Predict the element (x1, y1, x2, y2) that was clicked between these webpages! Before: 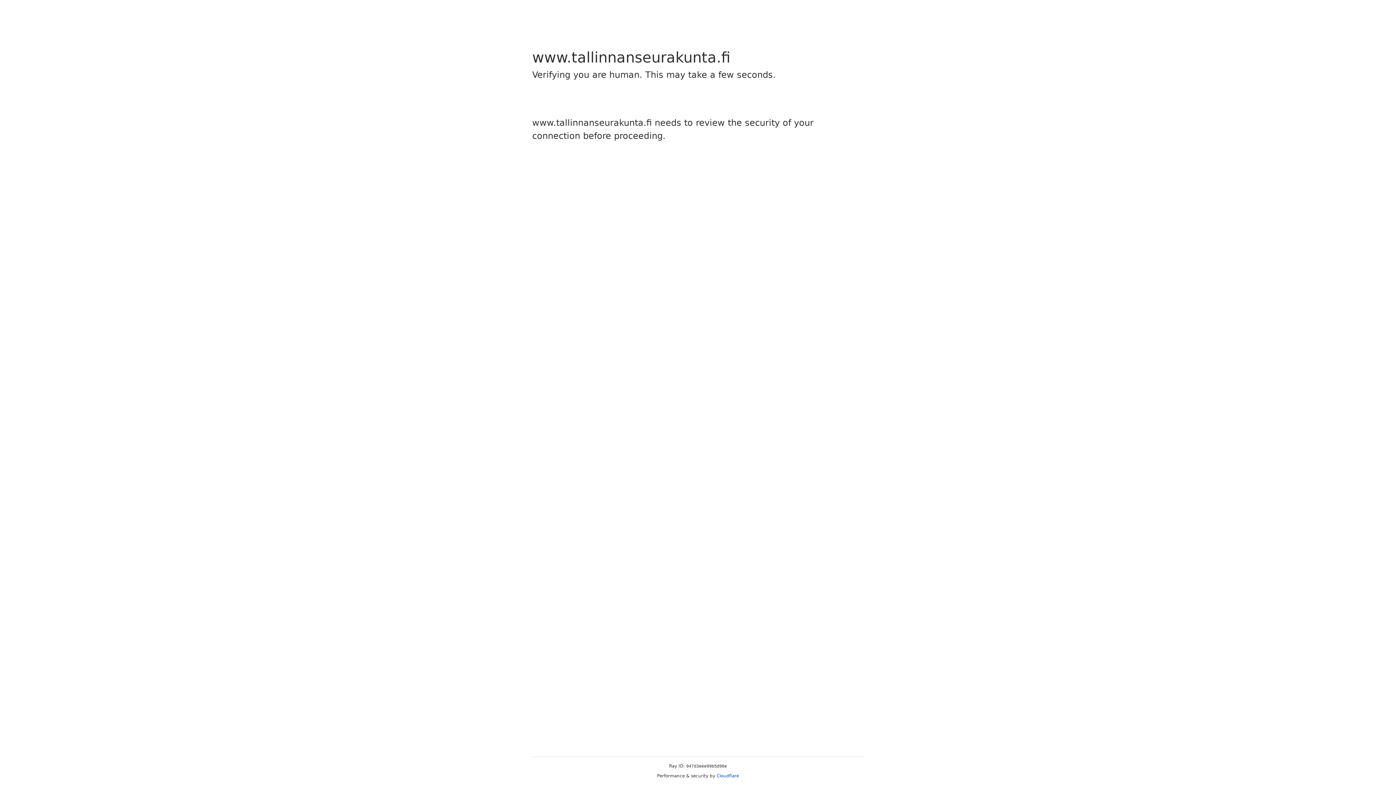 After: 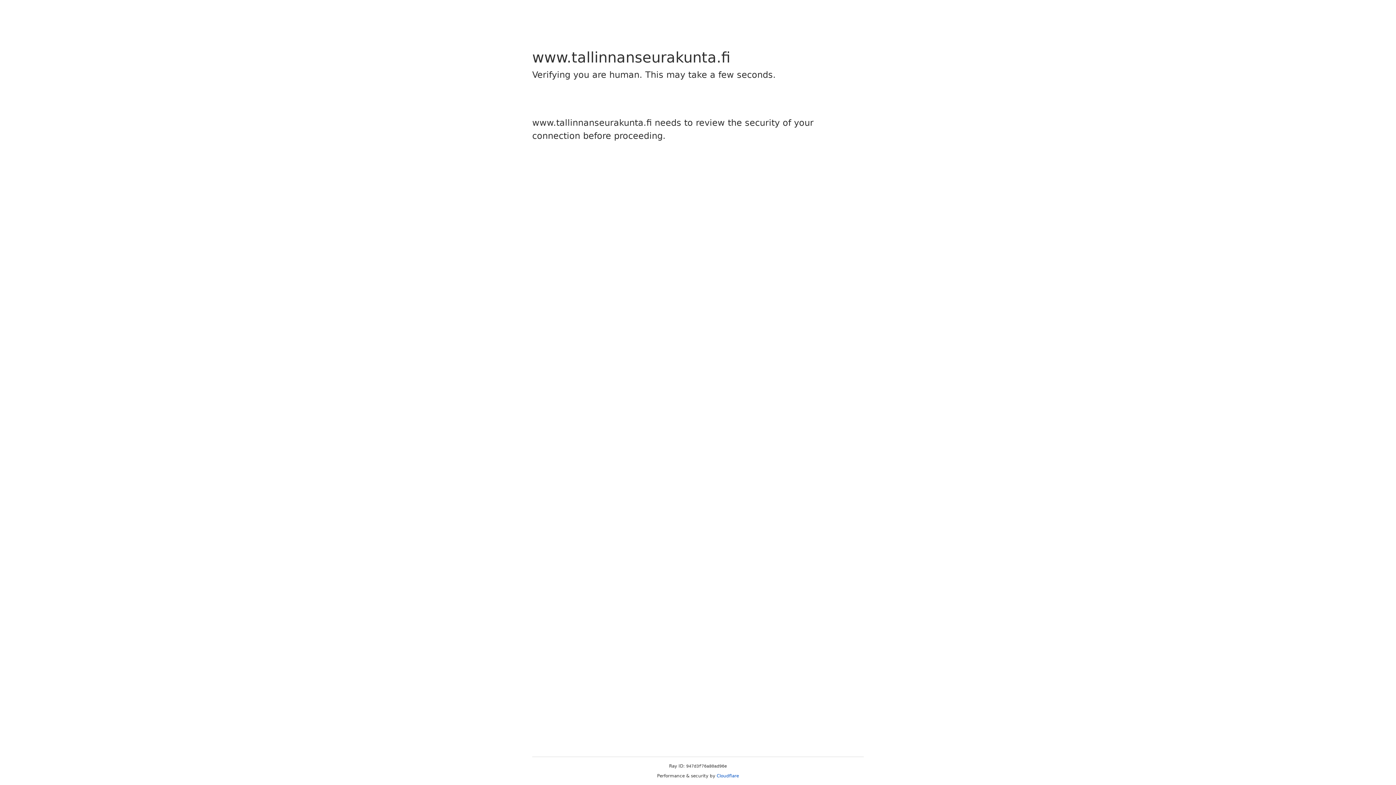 Action: label: Cloudflare bbox: (716, 773, 739, 778)